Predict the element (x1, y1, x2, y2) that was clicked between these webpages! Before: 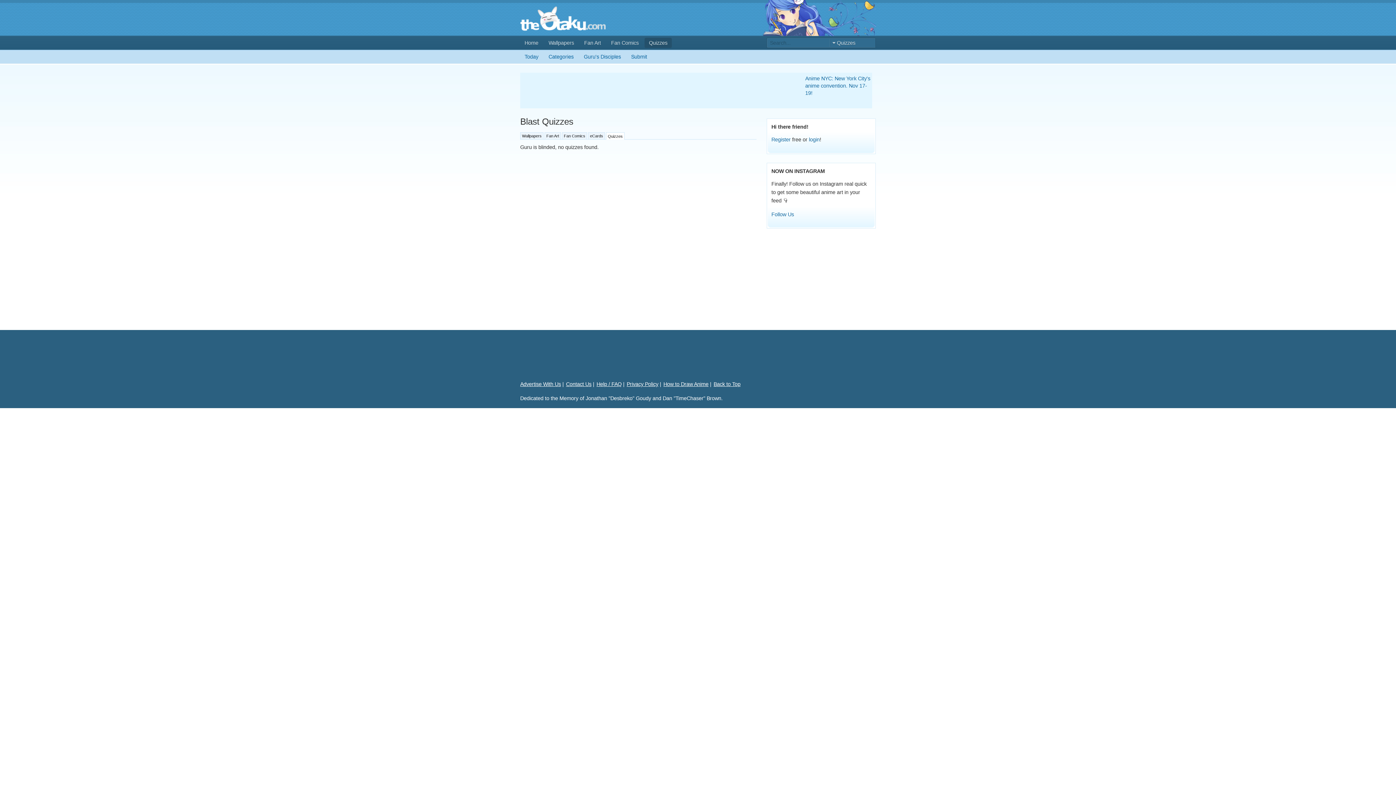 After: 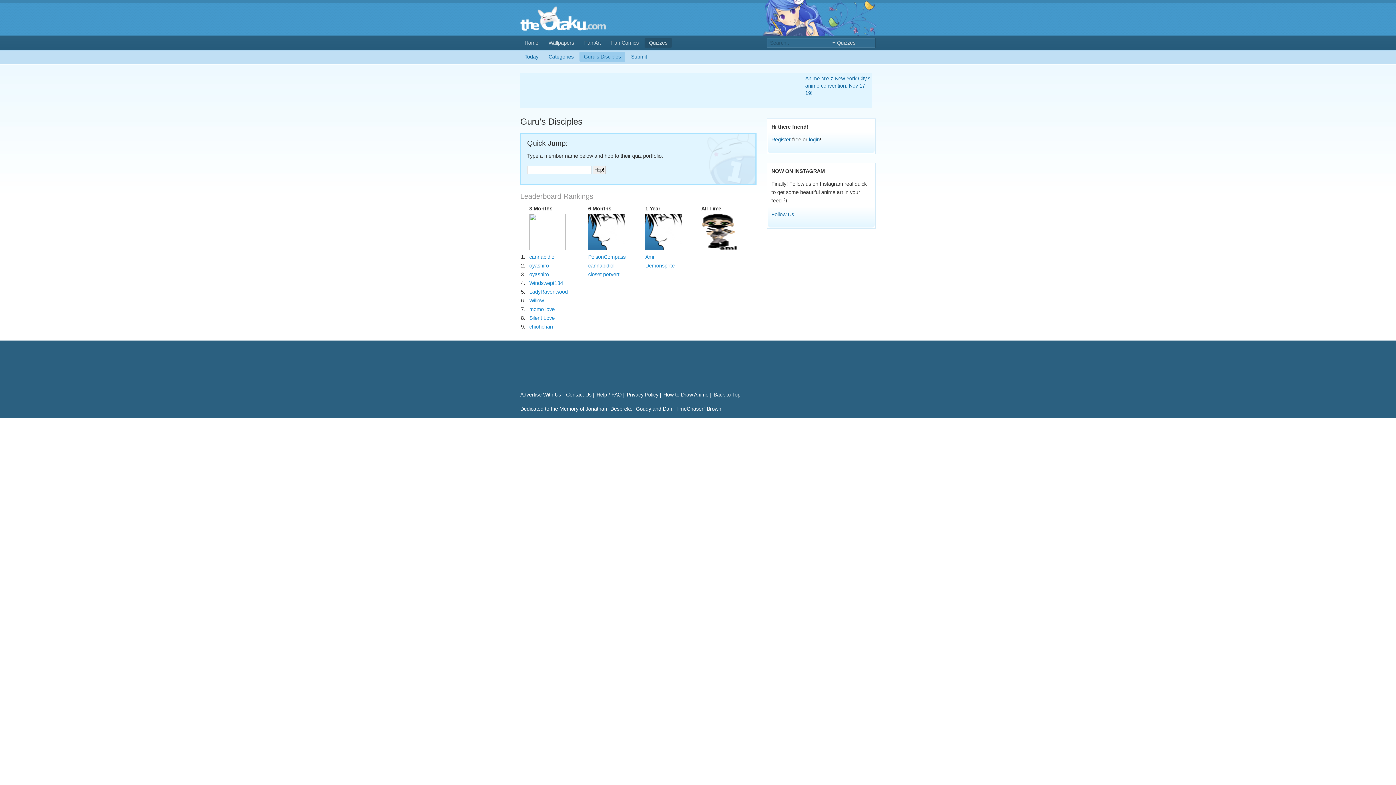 Action: label: Guru's Disciples bbox: (579, 51, 625, 61)